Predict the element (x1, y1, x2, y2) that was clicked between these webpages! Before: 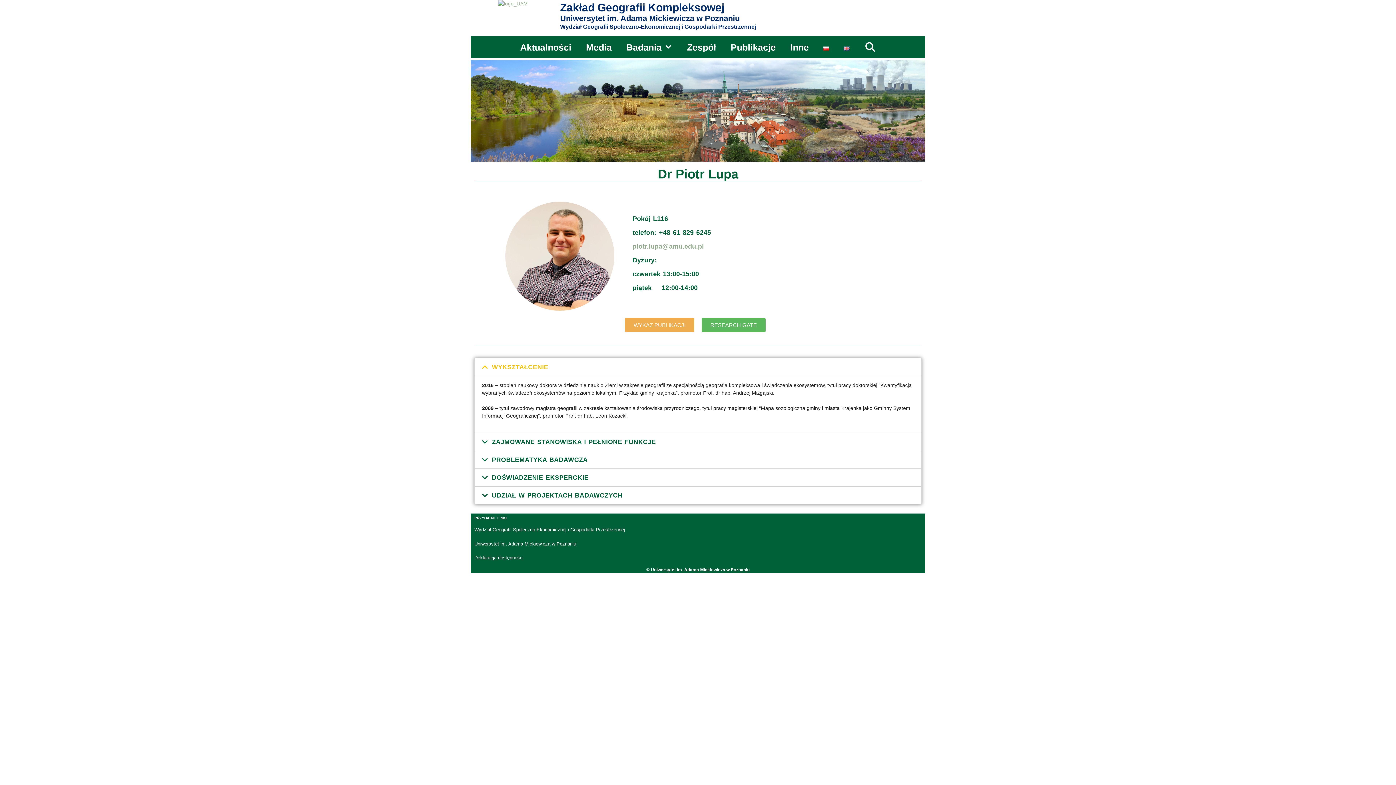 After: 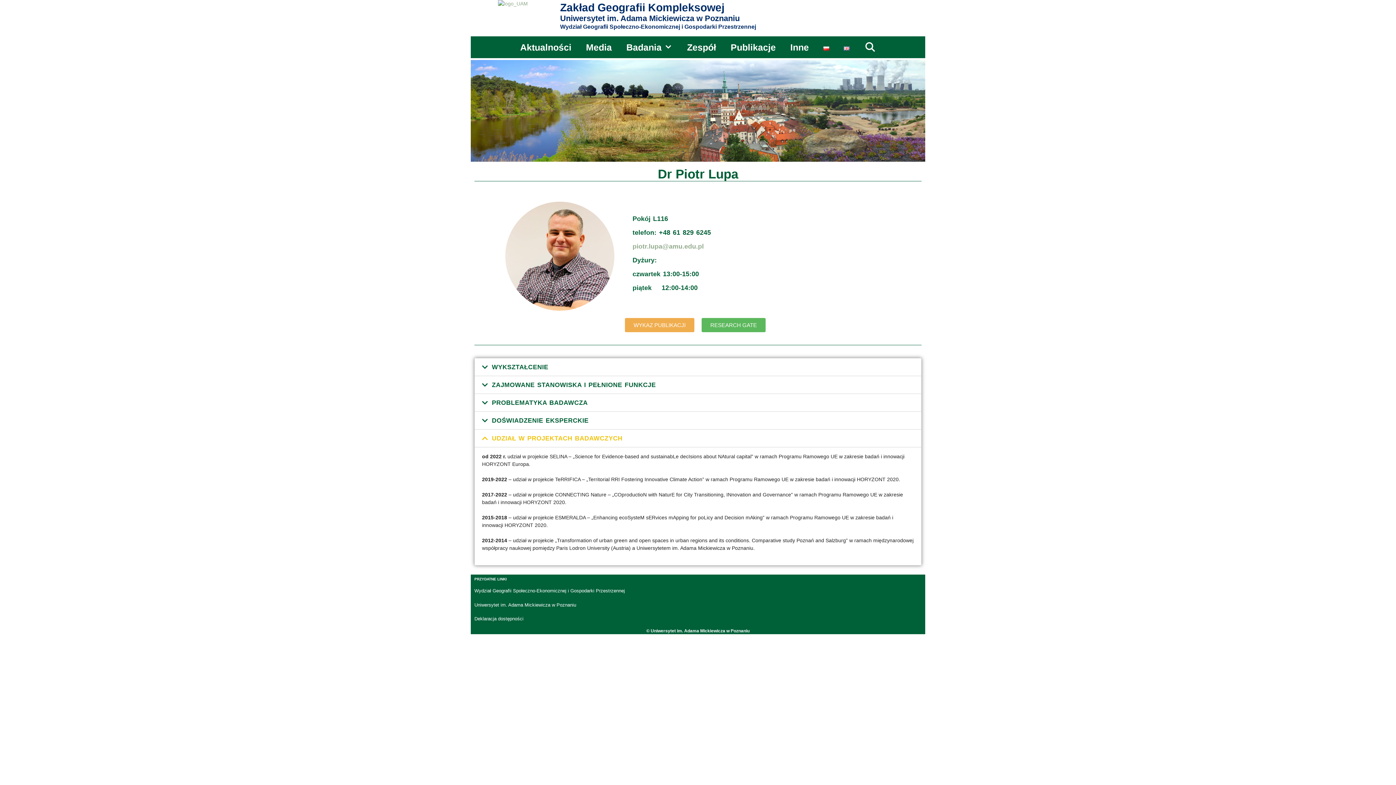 Action: label: UDZIAŁ W PROJEKTACH BADAWCZYCH bbox: (492, 492, 622, 499)